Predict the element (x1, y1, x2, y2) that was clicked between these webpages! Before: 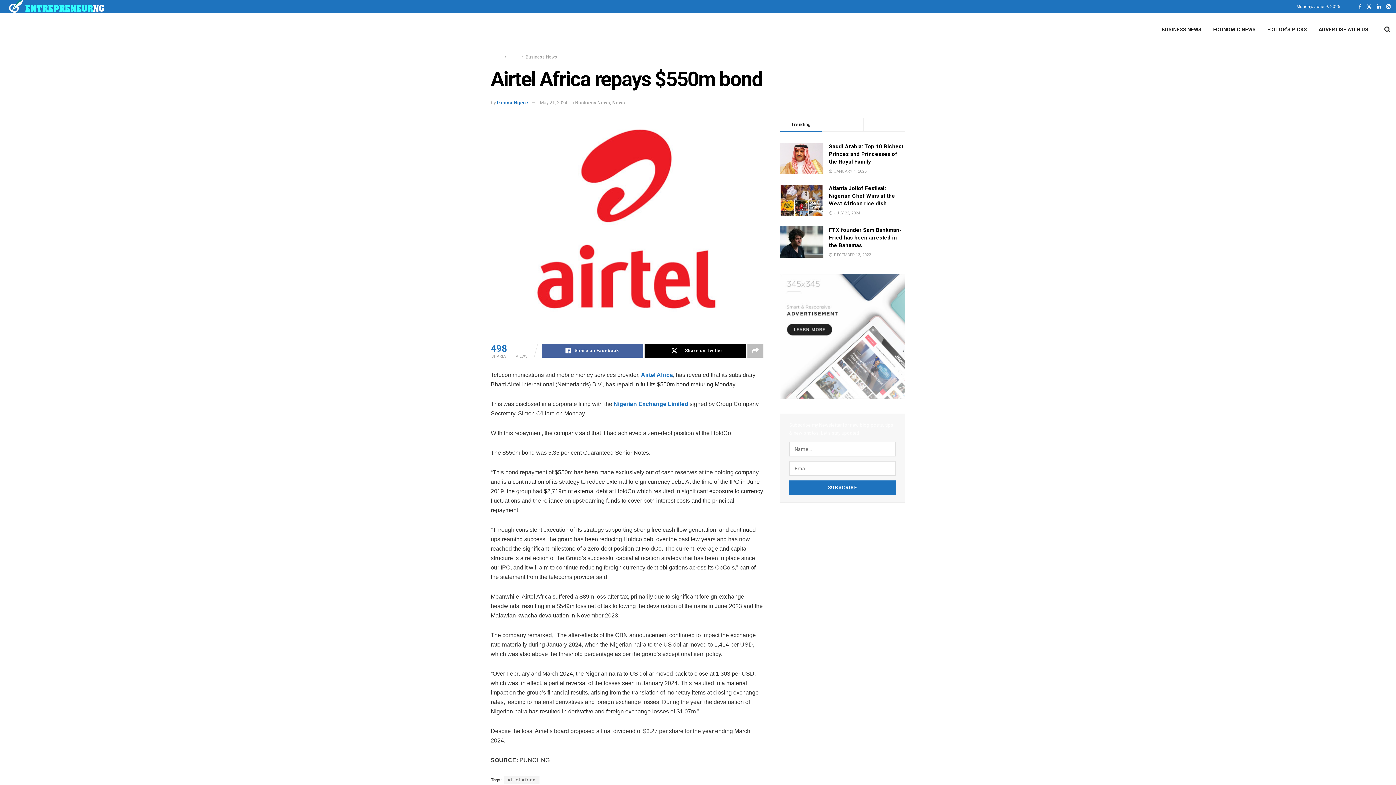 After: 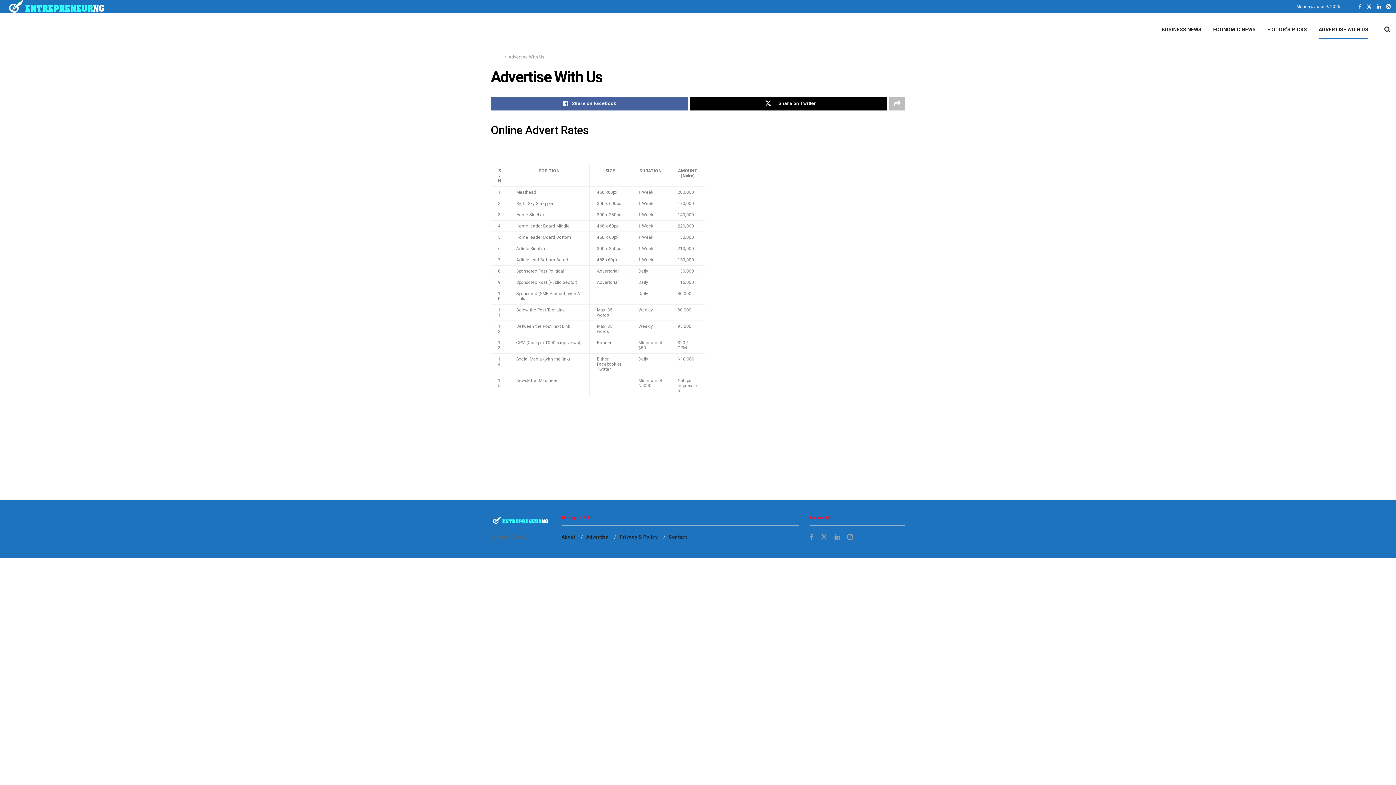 Action: bbox: (1313, 20, 1374, 38) label: ADVERTISE WITH US